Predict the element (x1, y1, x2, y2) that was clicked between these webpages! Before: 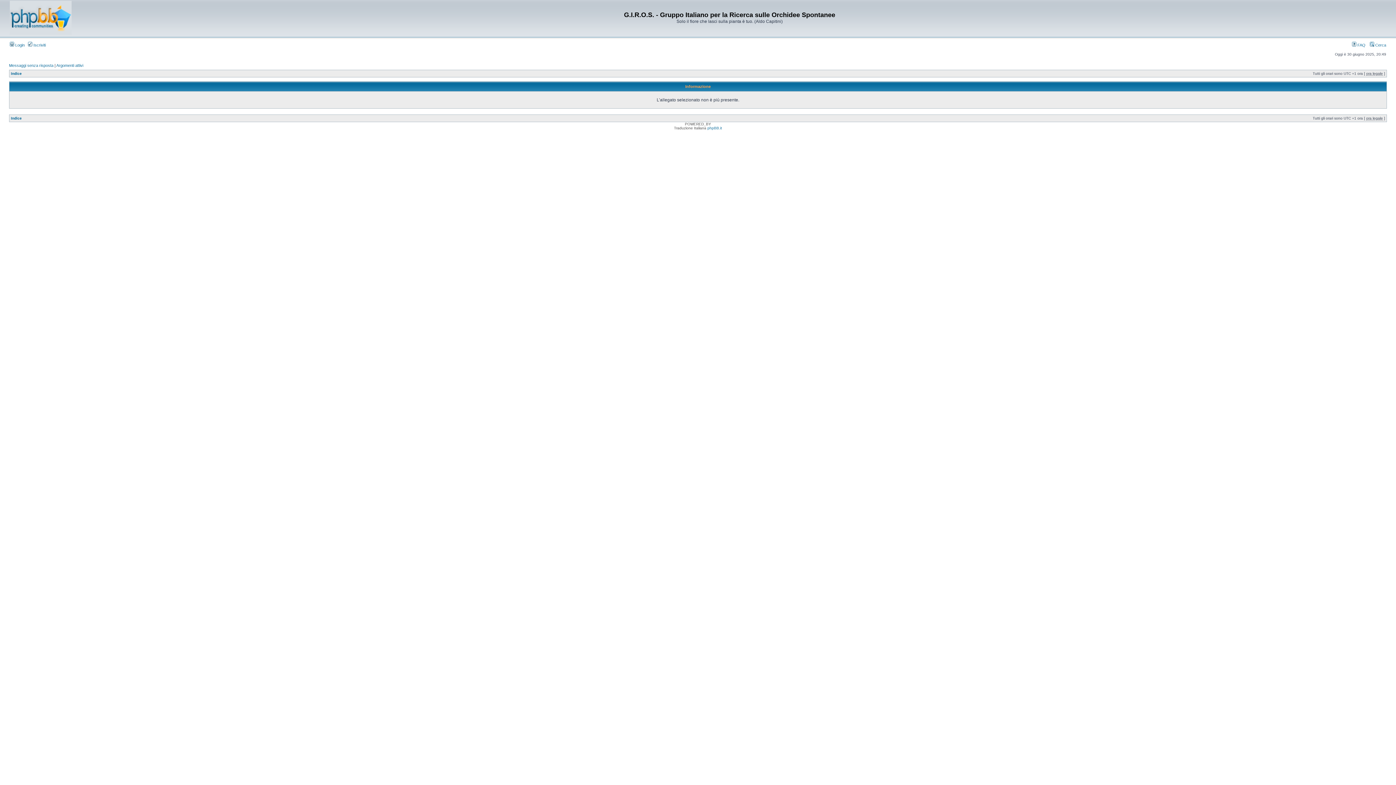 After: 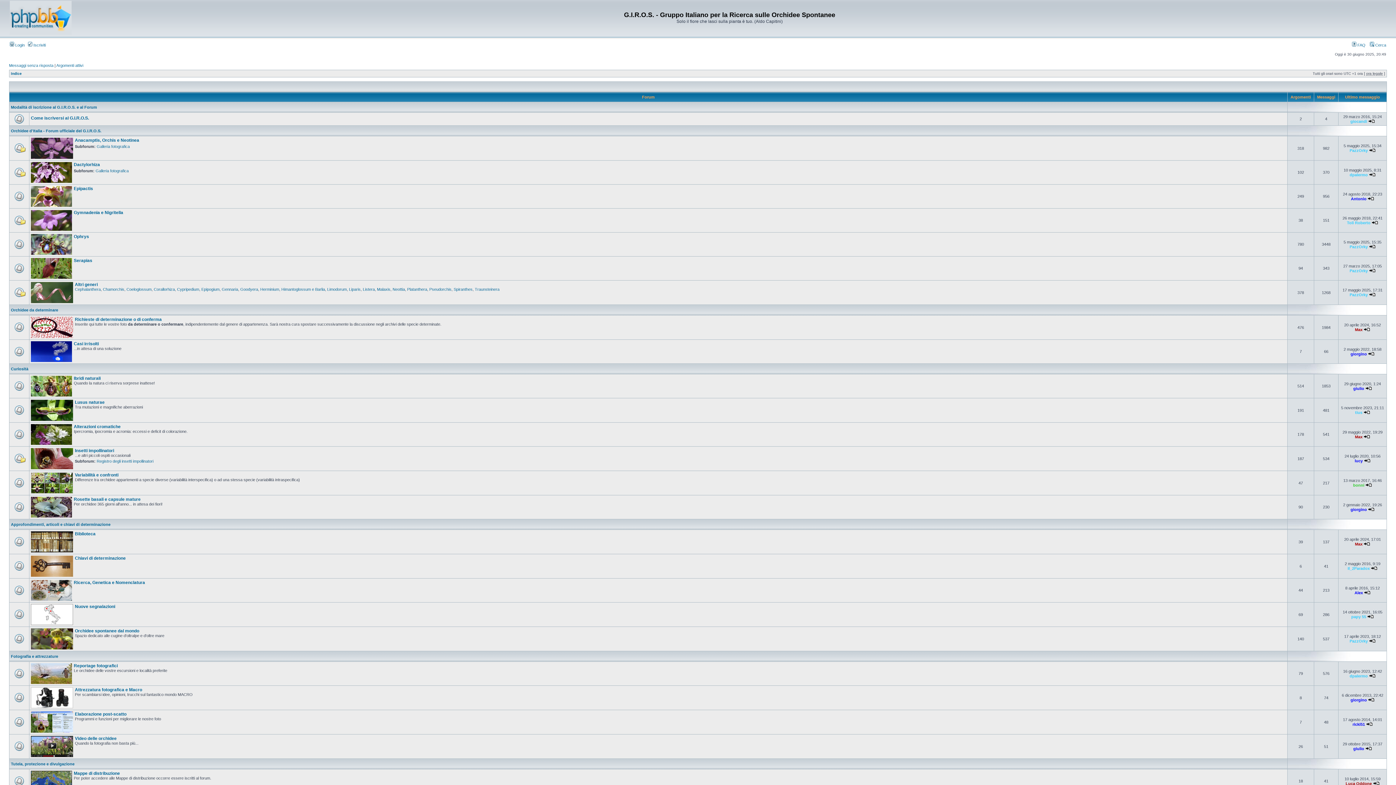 Action: bbox: (9, 31, 71, 35)